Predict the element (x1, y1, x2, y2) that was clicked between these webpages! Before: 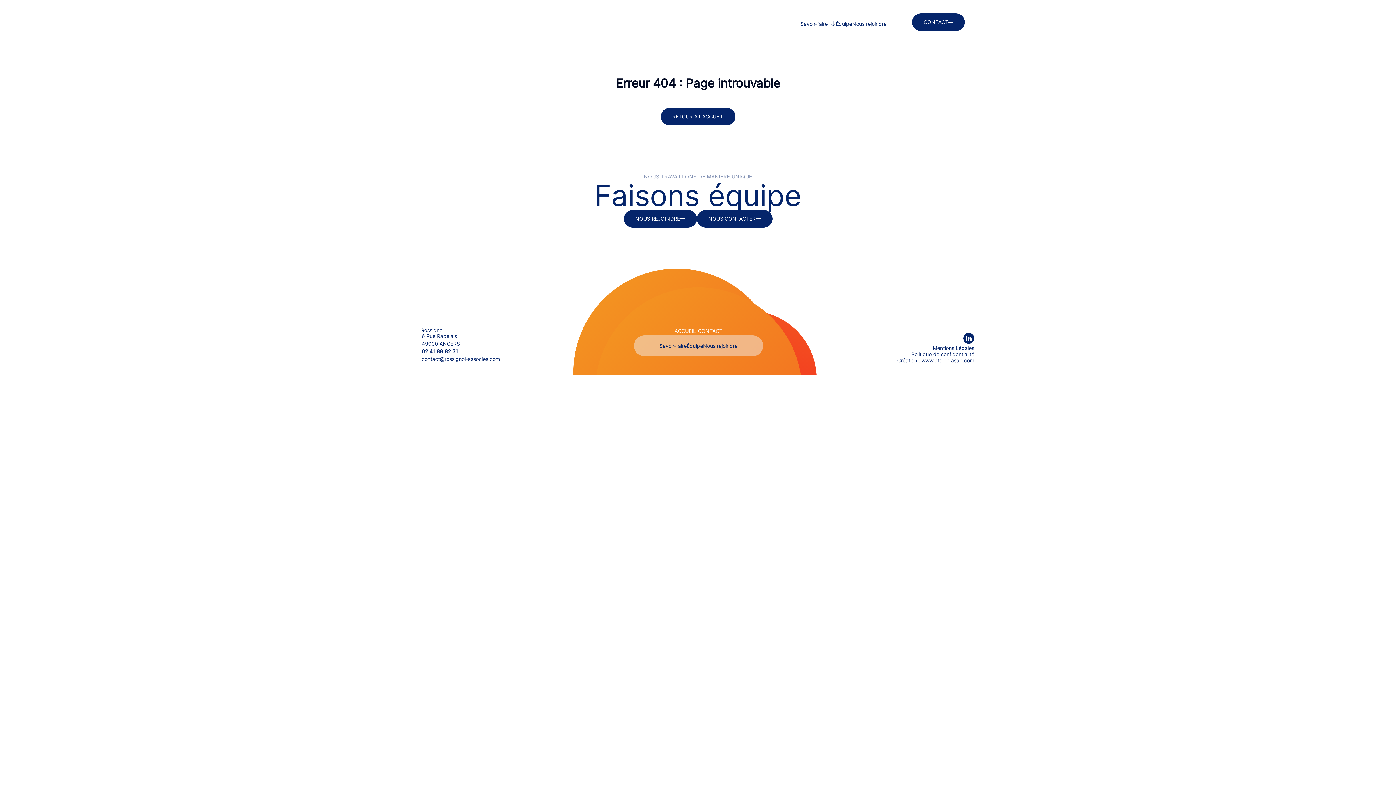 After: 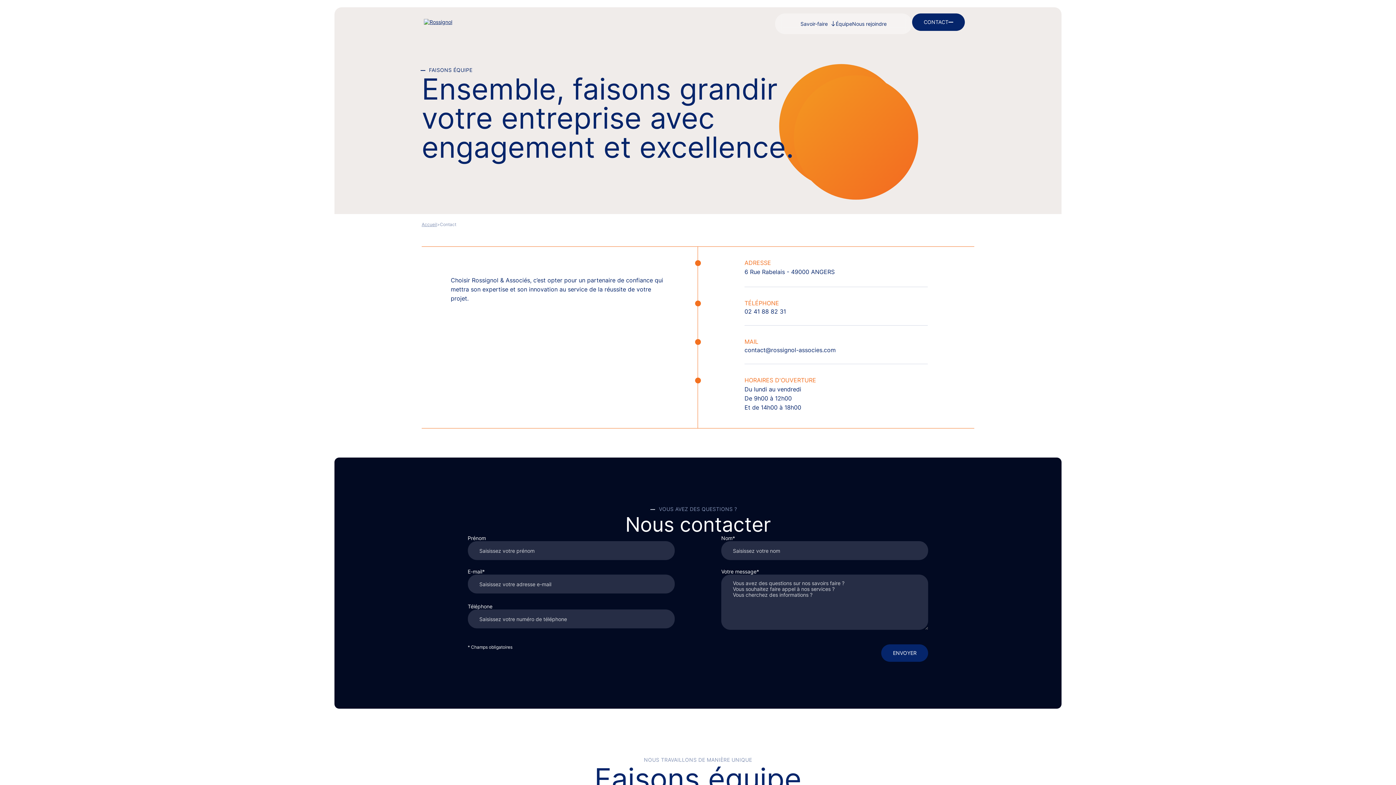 Action: label: NOUS CONTACTER bbox: (696, 210, 772, 227)